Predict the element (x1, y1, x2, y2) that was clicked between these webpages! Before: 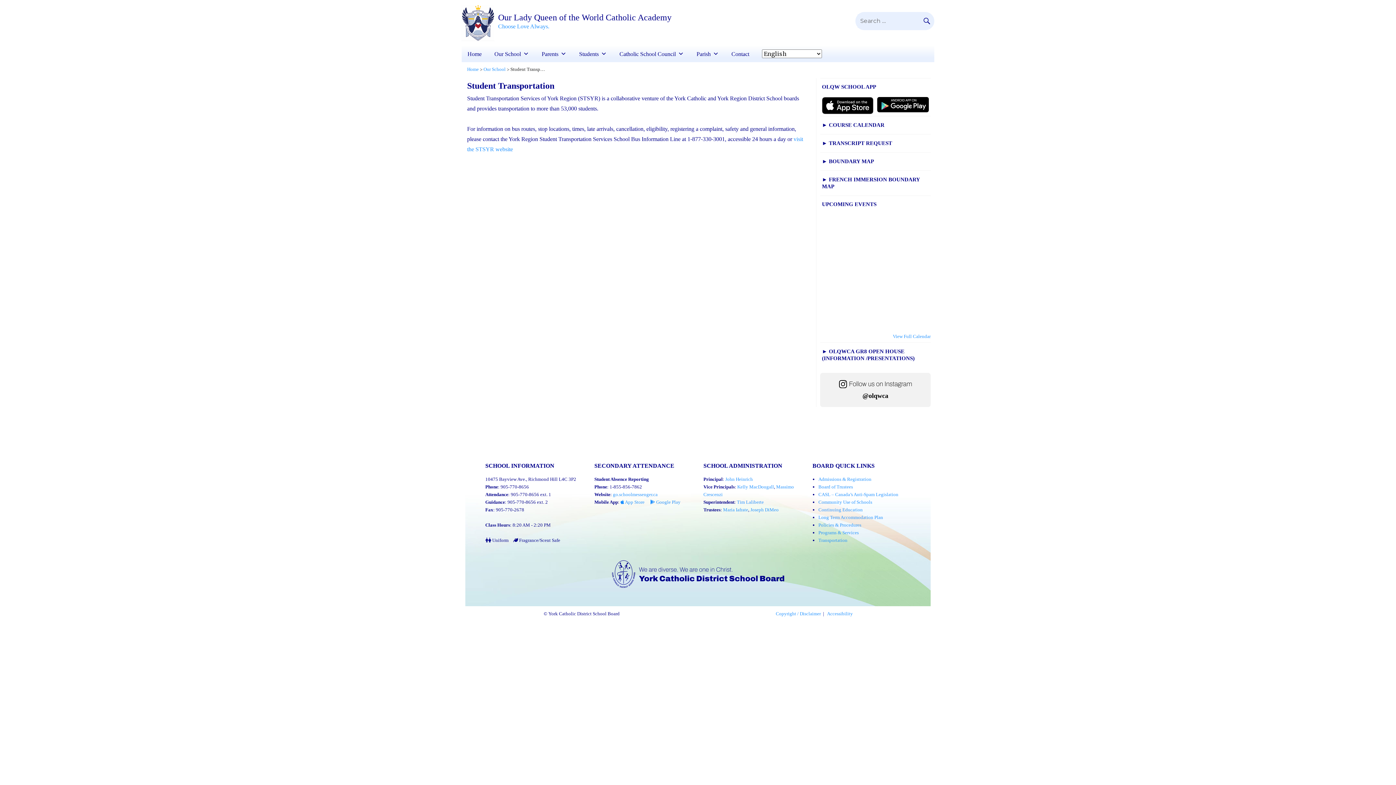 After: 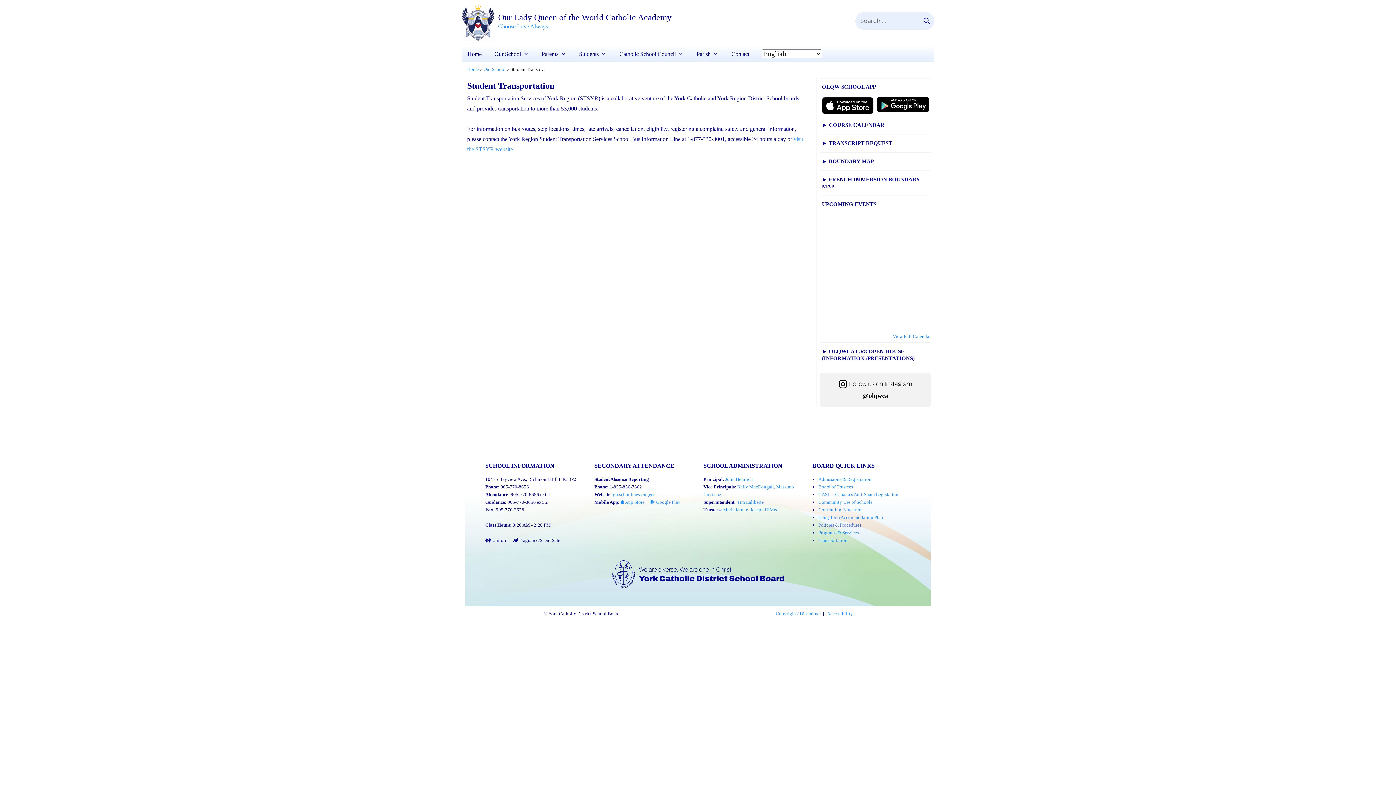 Action: label: Policies & Procedures bbox: (818, 522, 861, 527)